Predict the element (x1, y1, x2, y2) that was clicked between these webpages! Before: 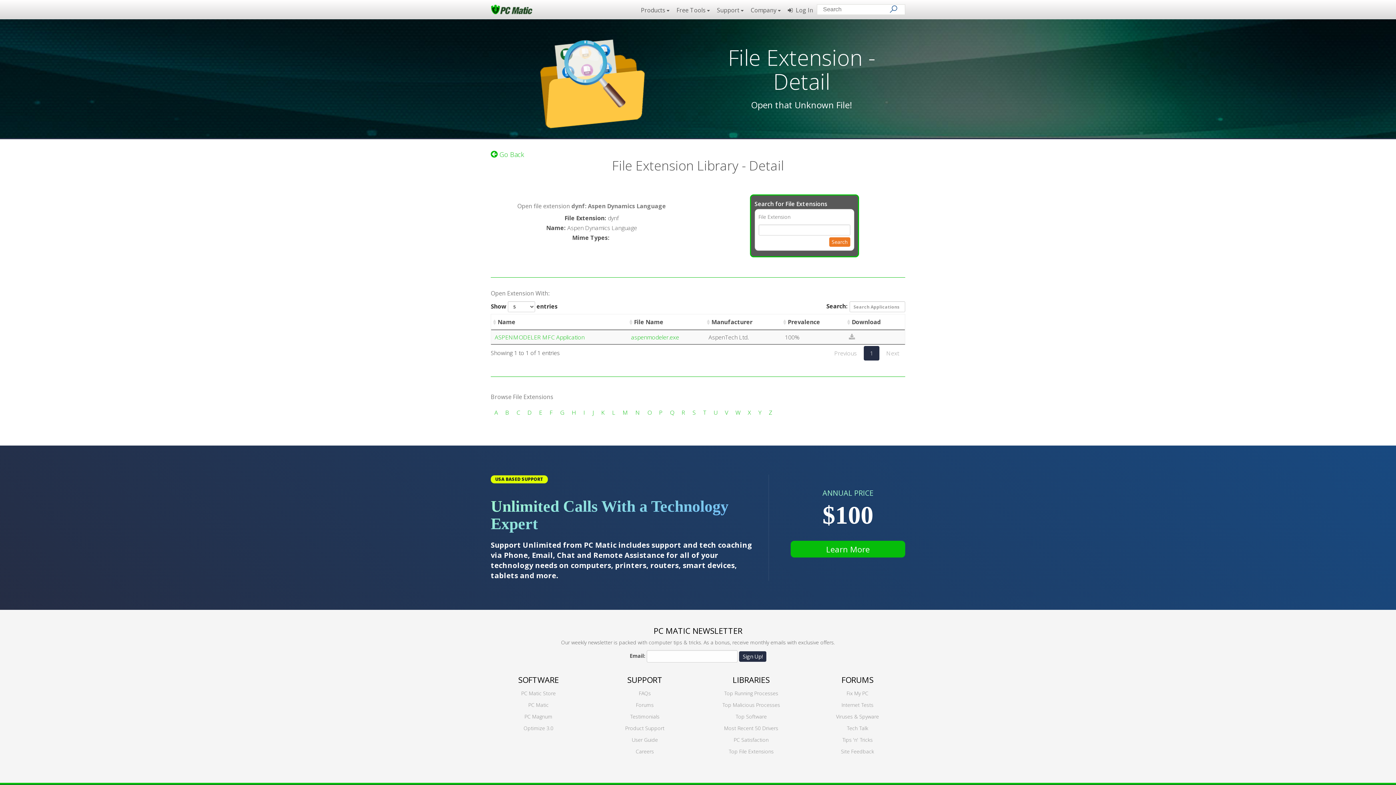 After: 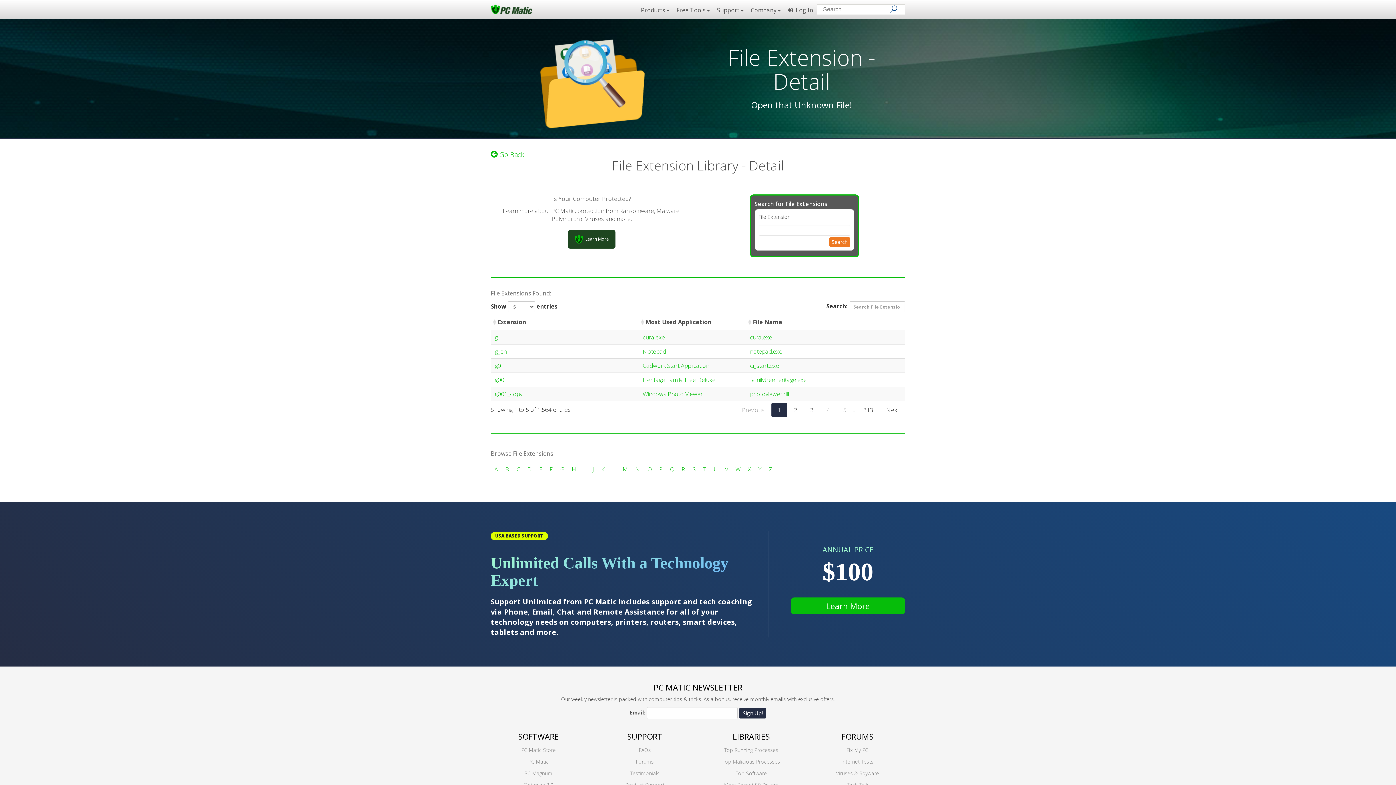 Action: bbox: (560, 408, 564, 416) label: G